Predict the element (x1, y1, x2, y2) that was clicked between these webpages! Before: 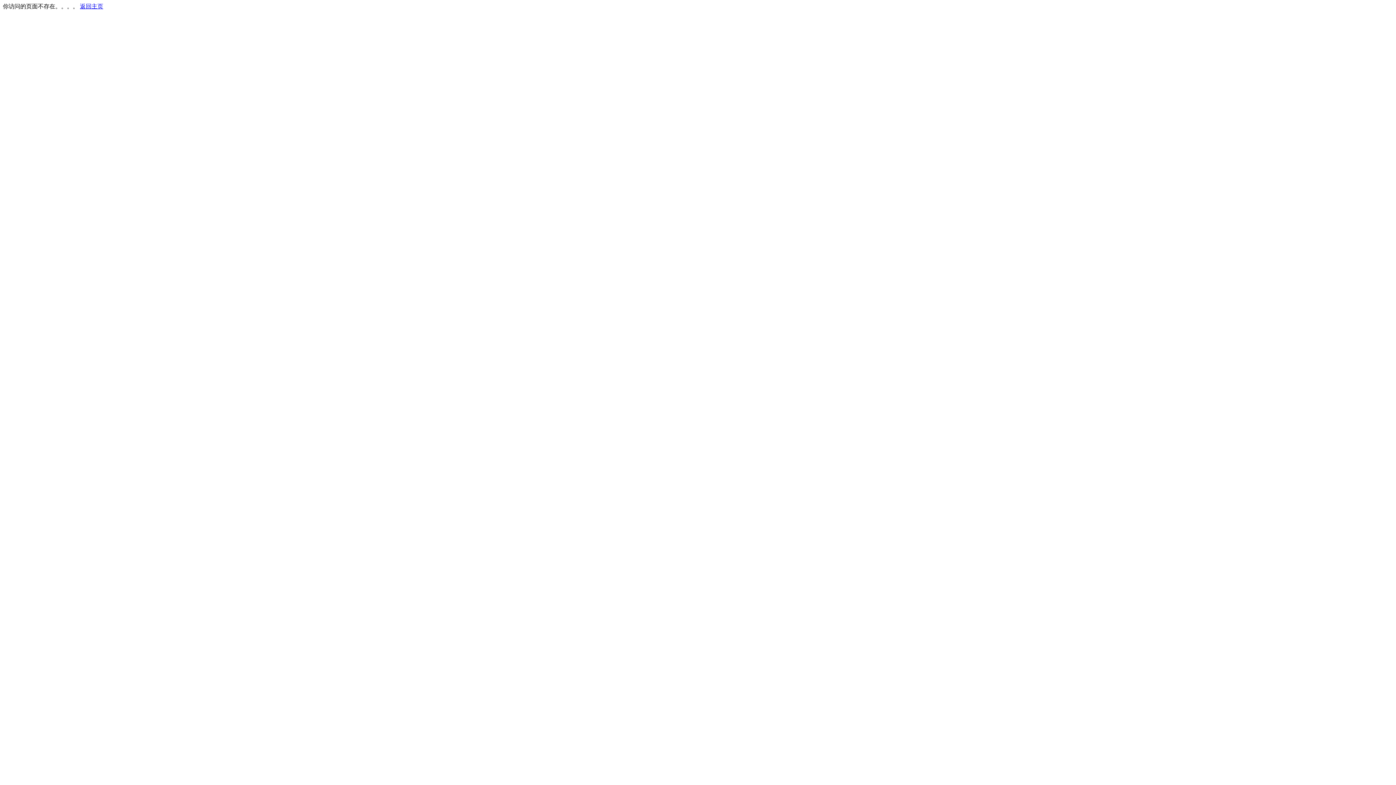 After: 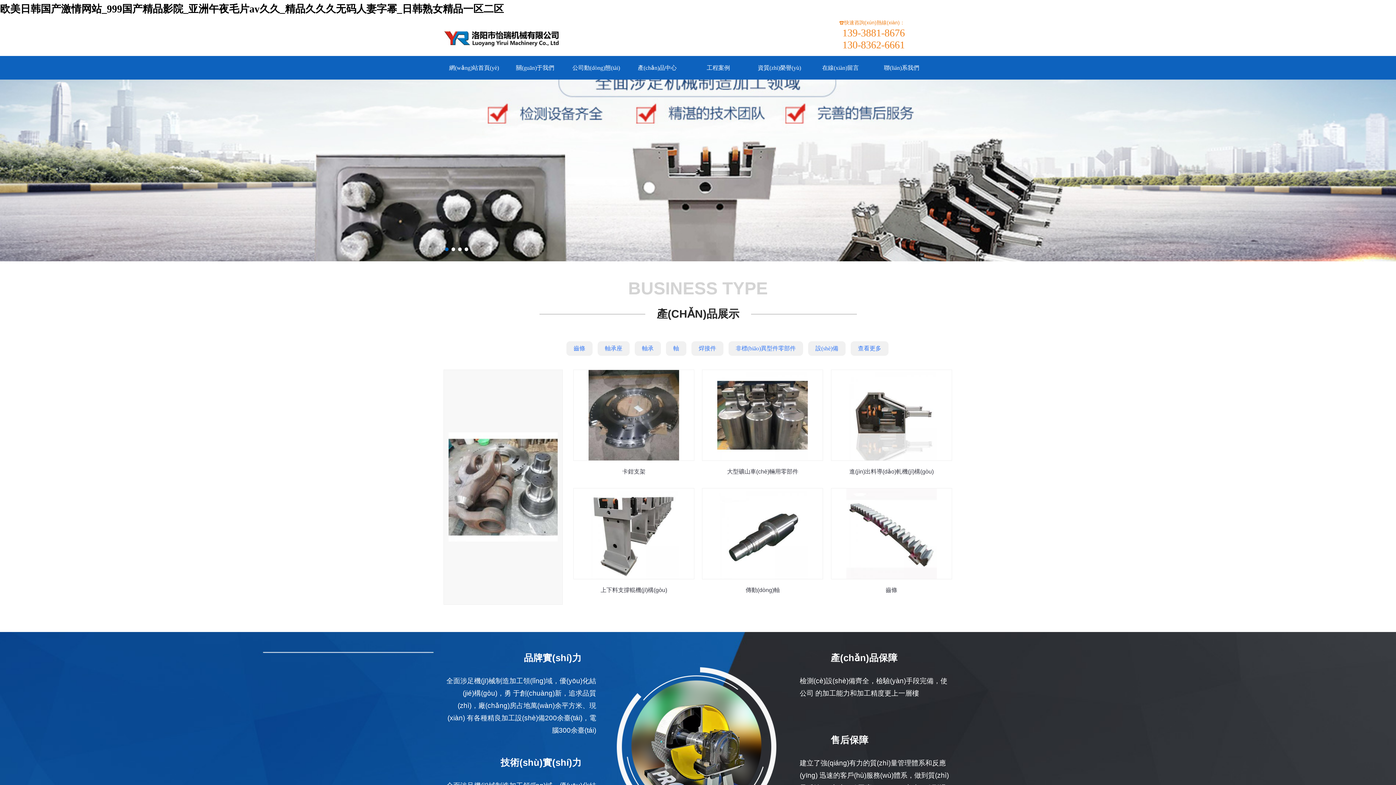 Action: bbox: (80, 3, 103, 9) label: 返回主页